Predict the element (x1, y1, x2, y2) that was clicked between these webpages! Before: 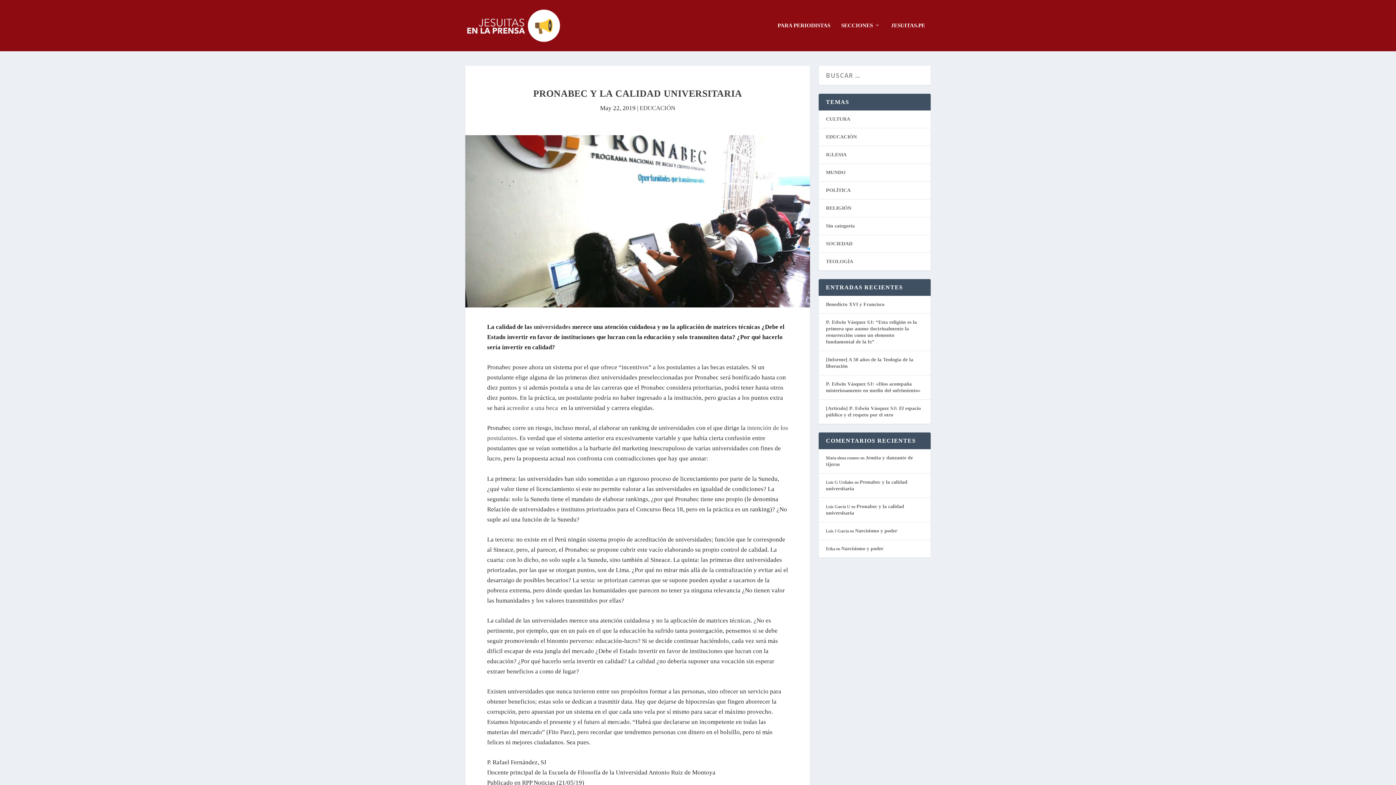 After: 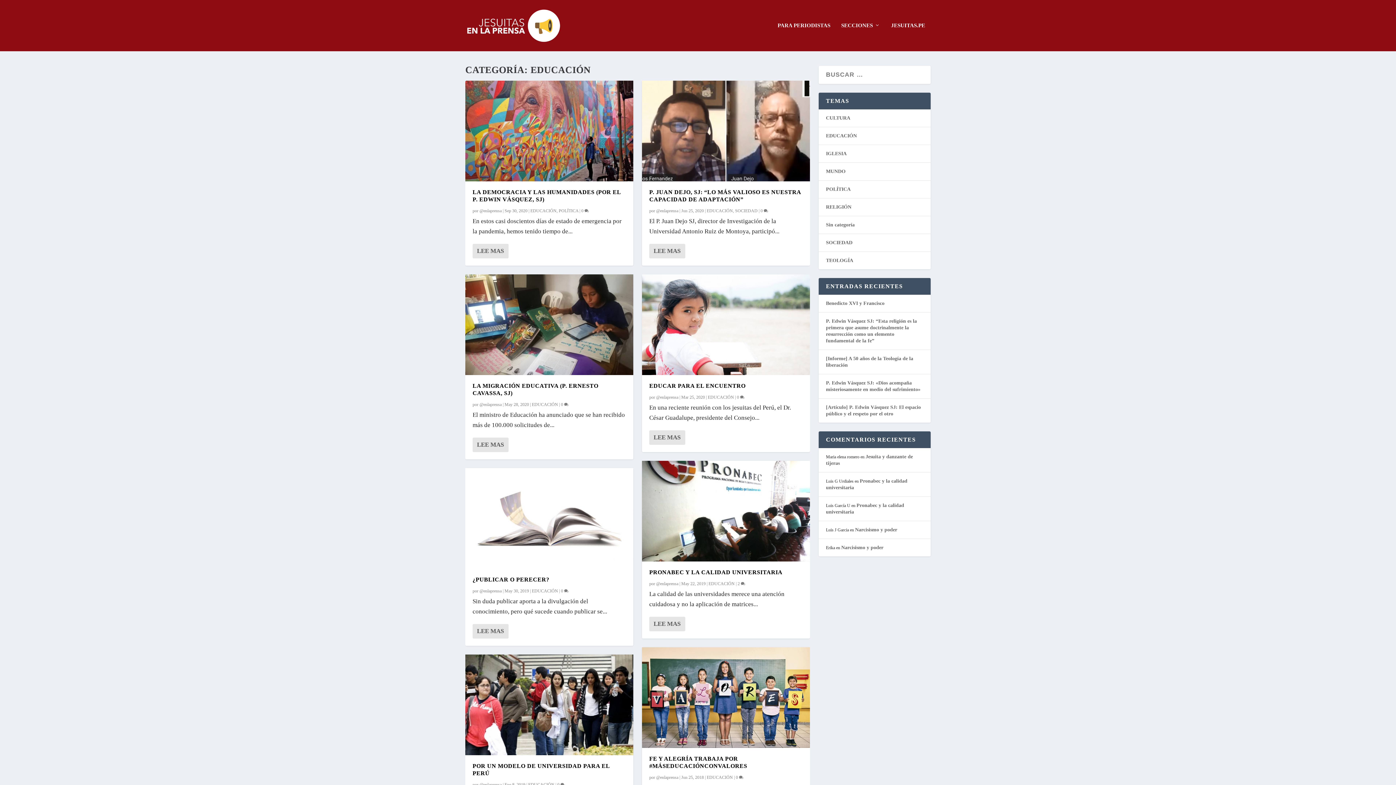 Action: label: EDUCACIÓN bbox: (639, 104, 675, 111)